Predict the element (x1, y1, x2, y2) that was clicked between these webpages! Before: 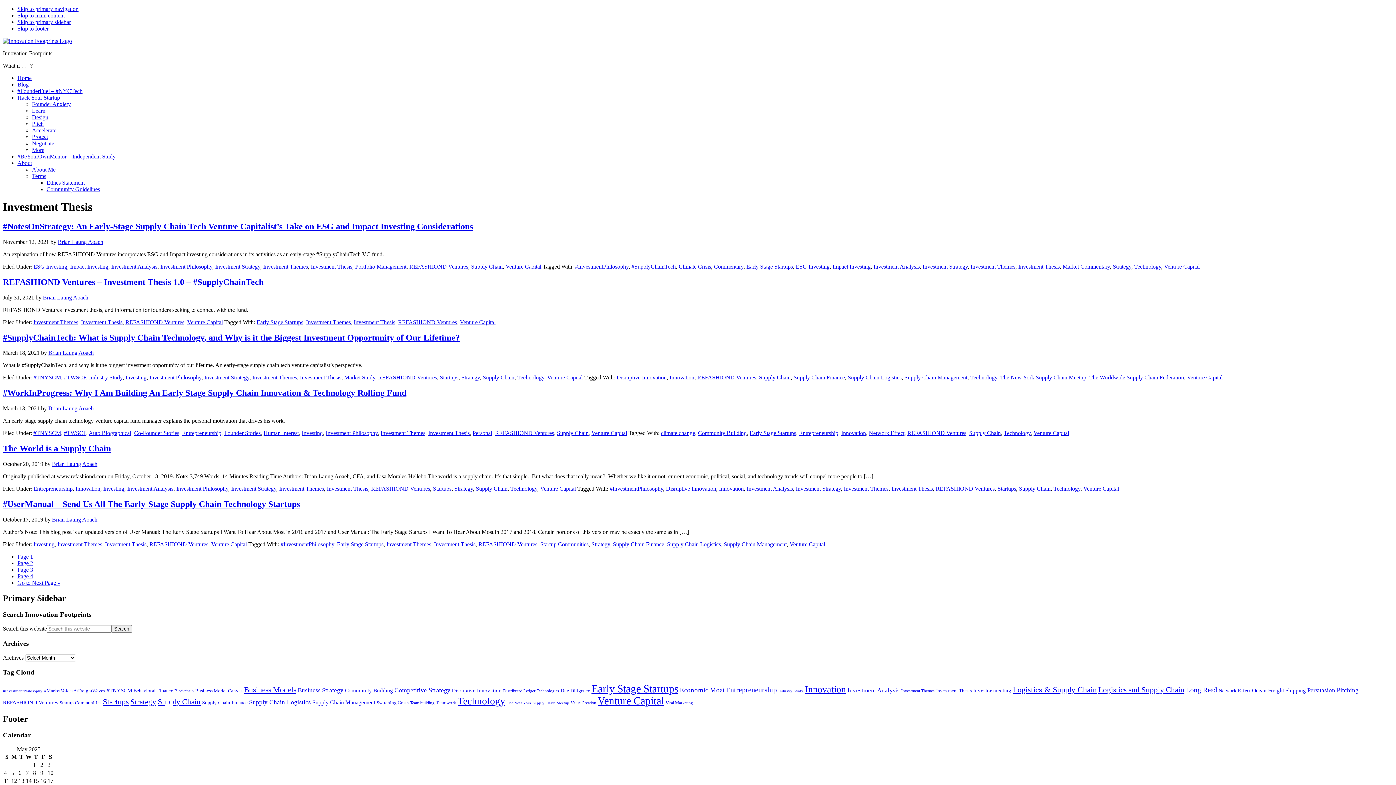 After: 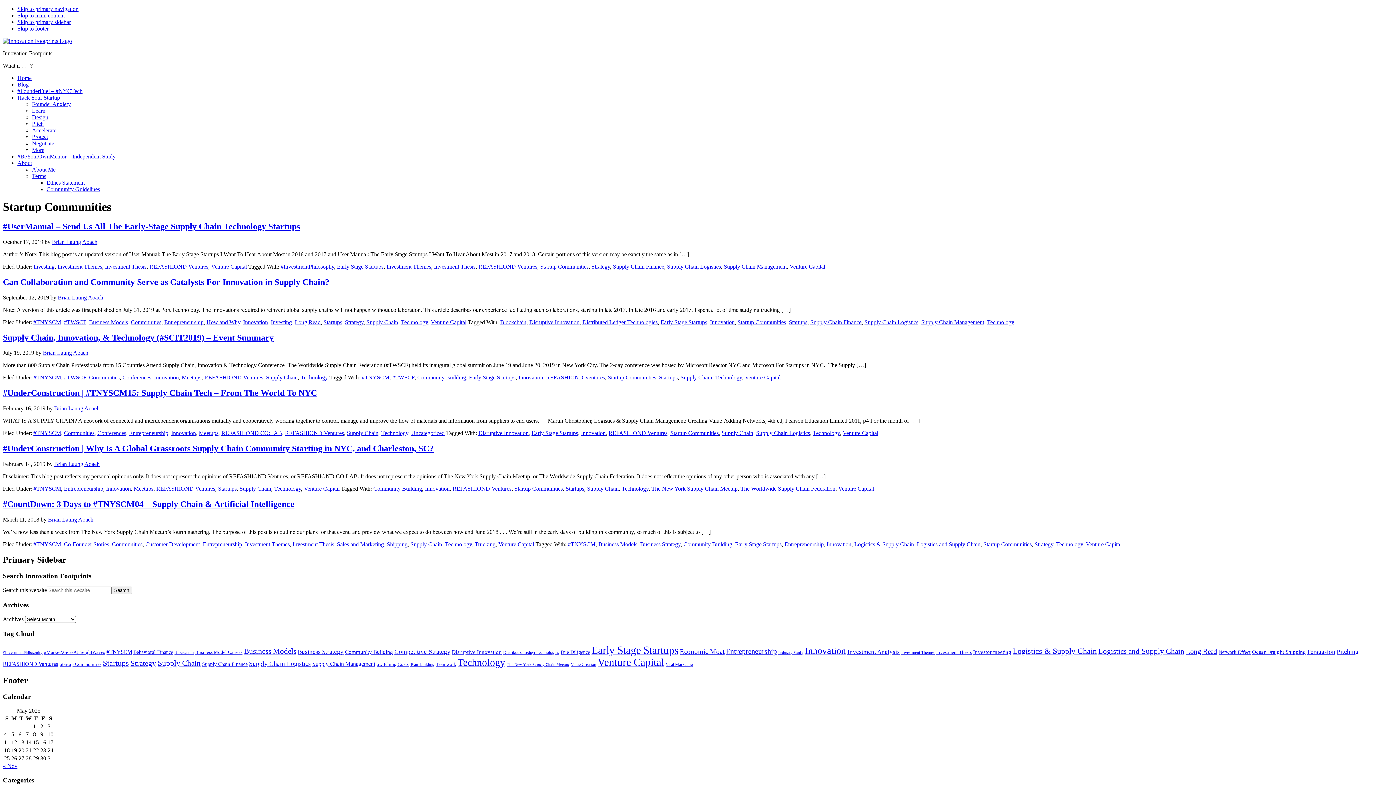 Action: bbox: (540, 541, 588, 547) label: Startup Communities